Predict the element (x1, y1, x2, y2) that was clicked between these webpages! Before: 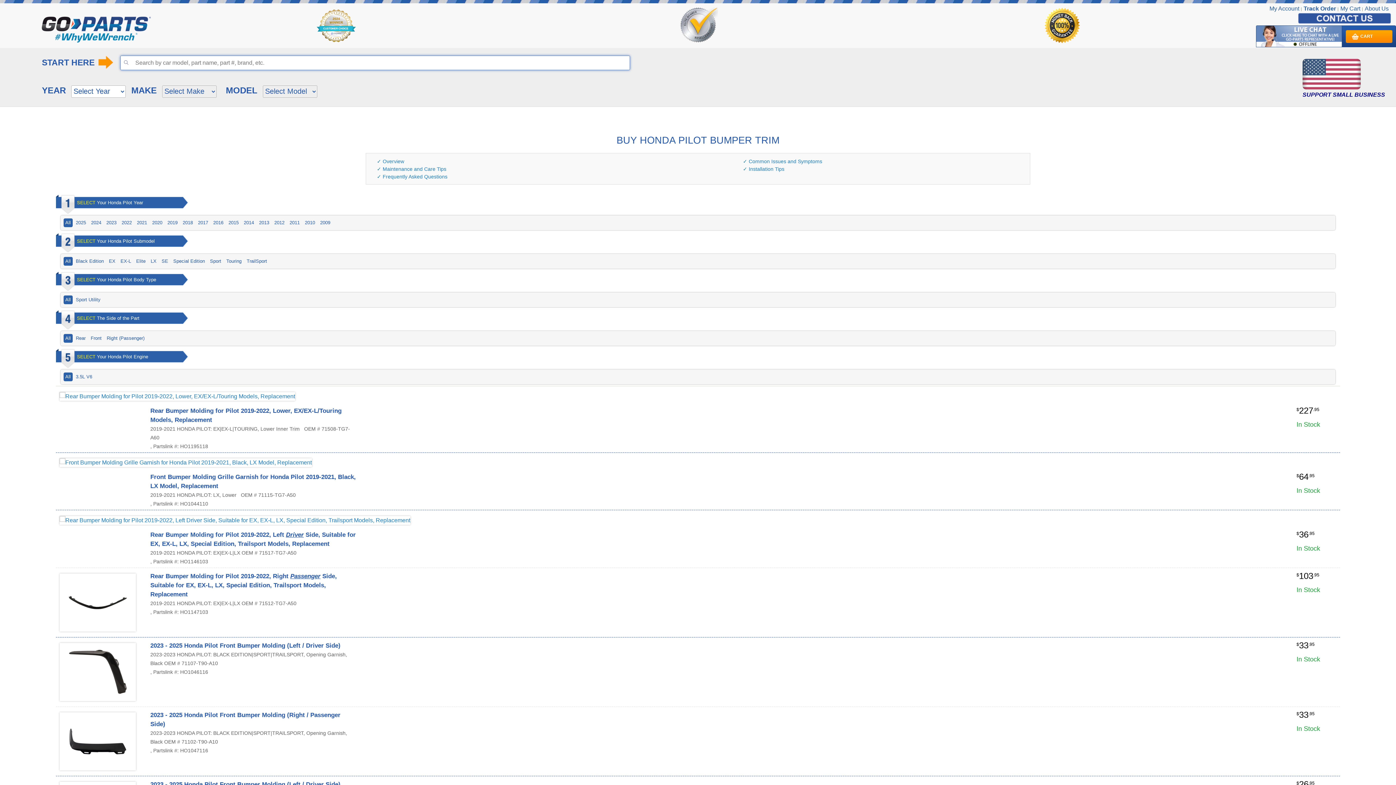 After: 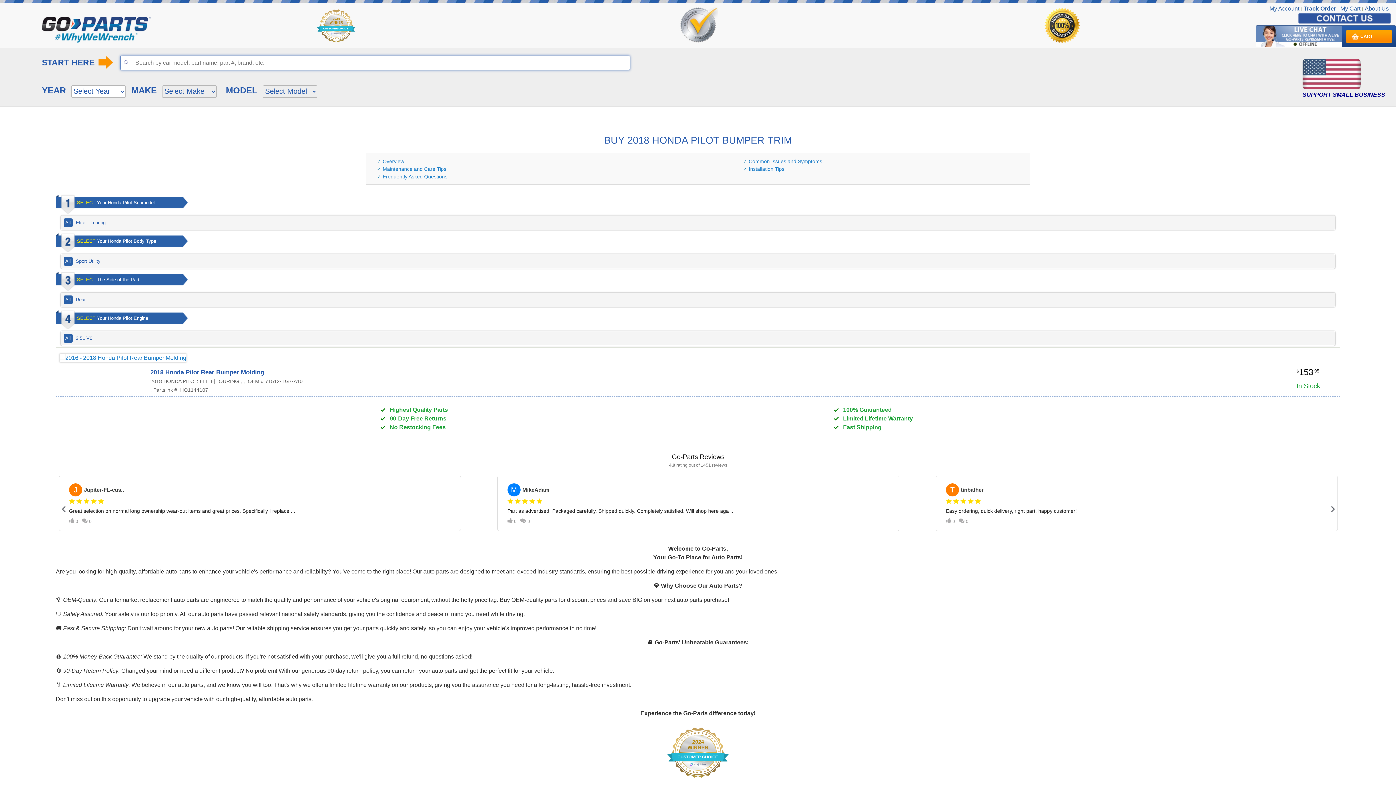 Action: label: 2018 bbox: (180, 218, 194, 227)